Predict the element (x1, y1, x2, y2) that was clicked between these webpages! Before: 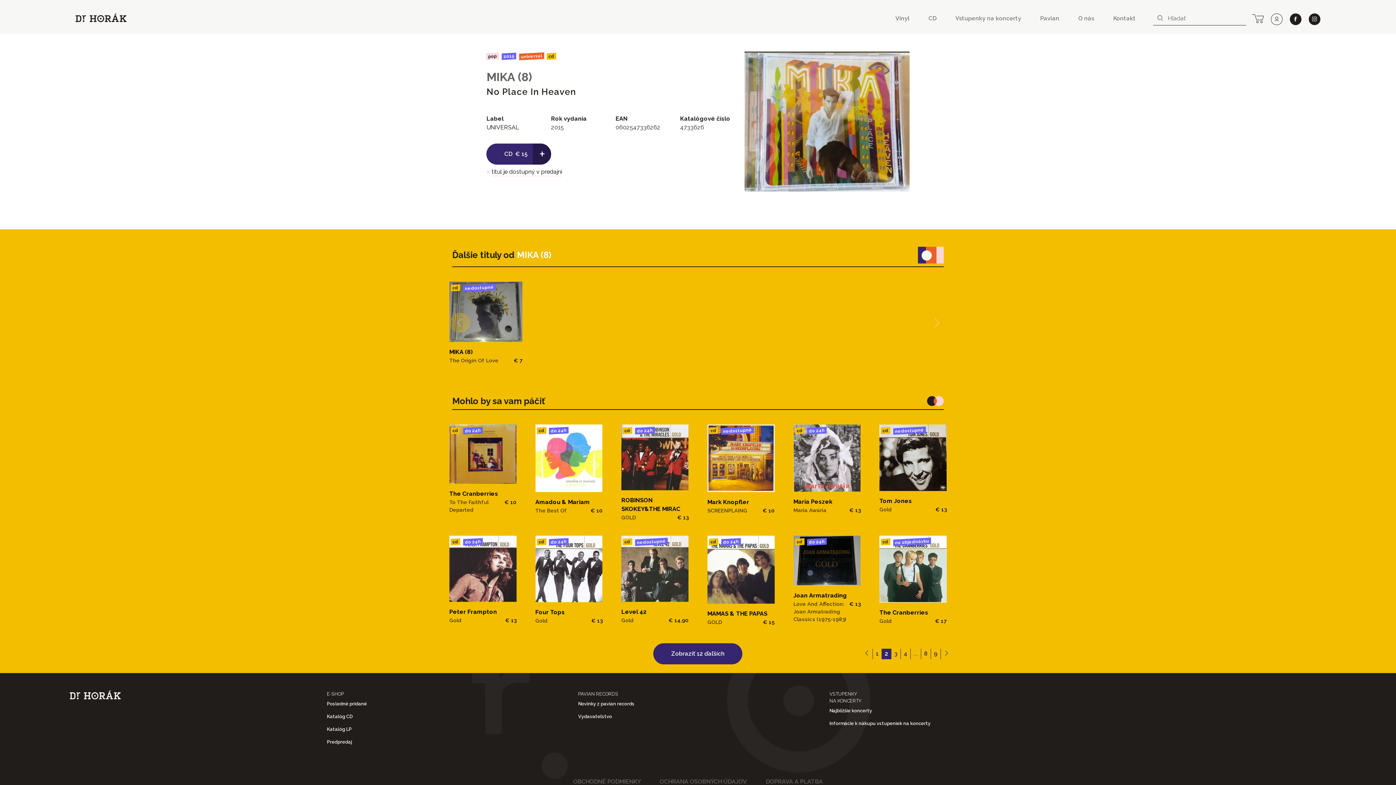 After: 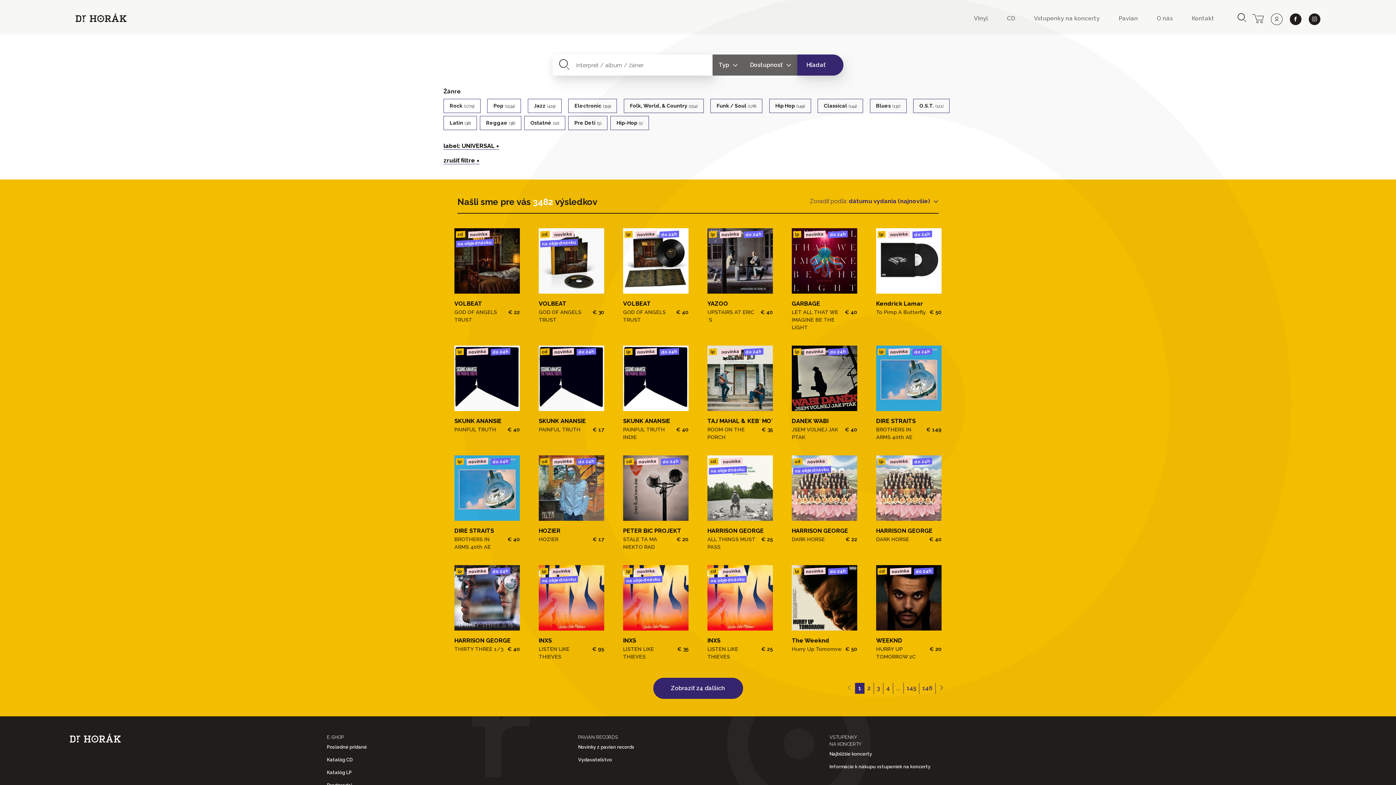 Action: label: universal bbox: (519, 52, 544, 60)